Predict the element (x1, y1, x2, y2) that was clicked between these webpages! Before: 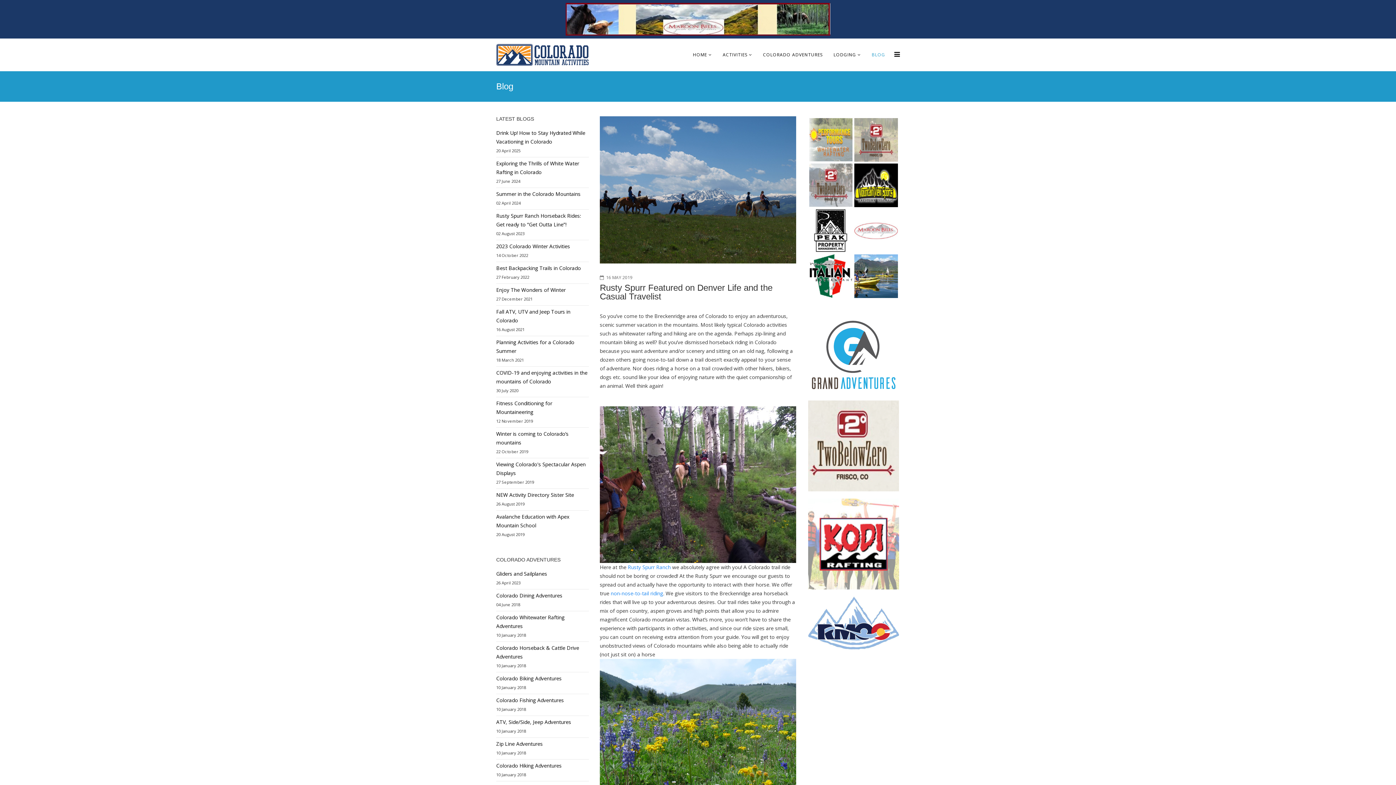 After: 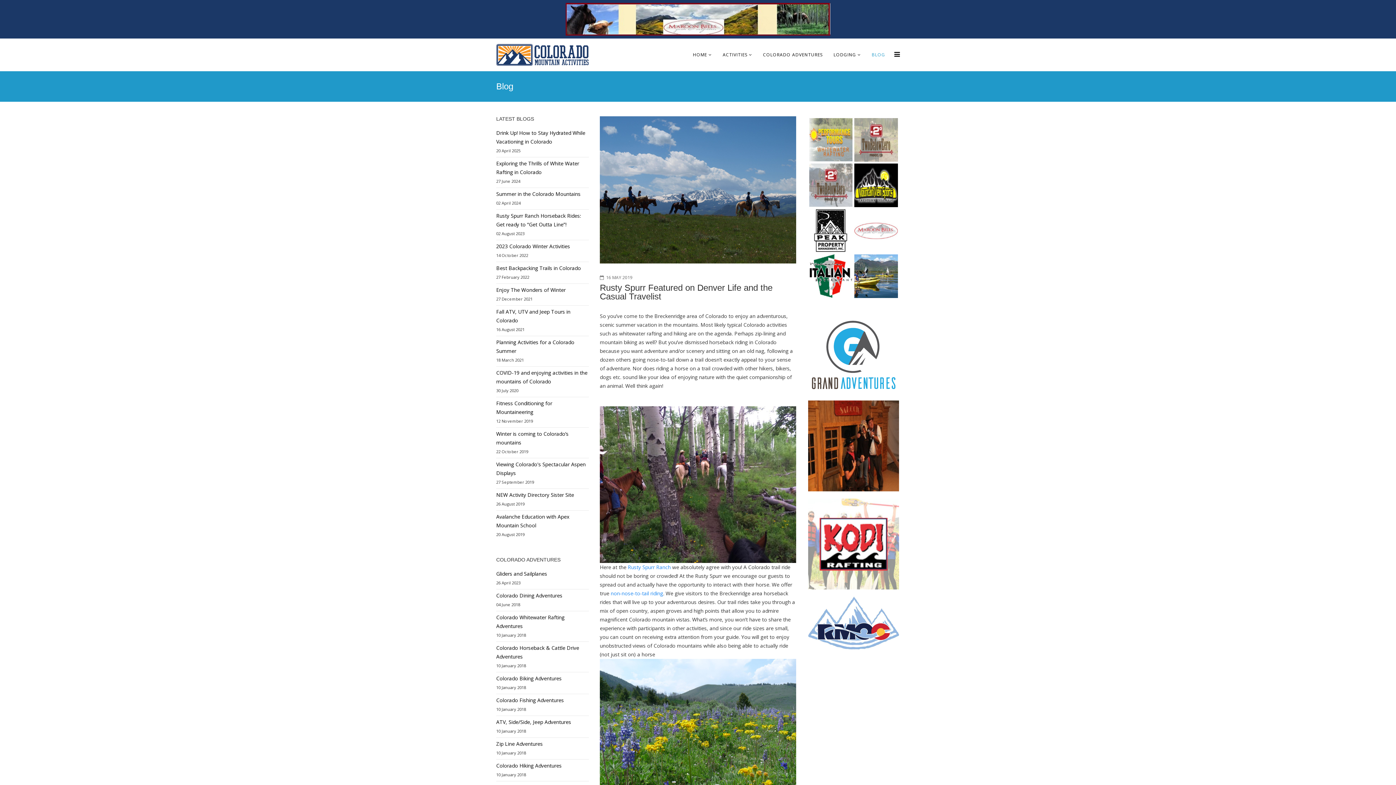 Action: bbox: (809, 254, 852, 297)